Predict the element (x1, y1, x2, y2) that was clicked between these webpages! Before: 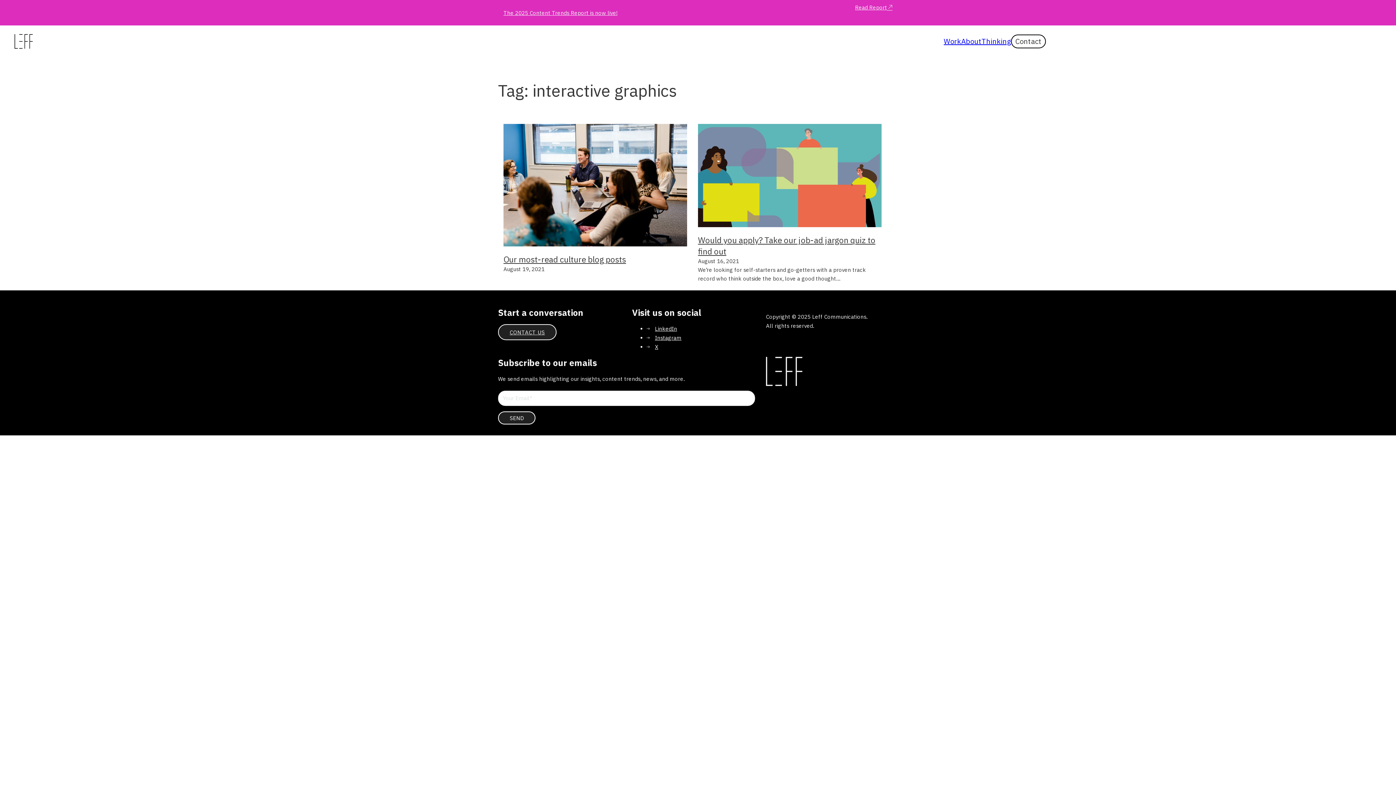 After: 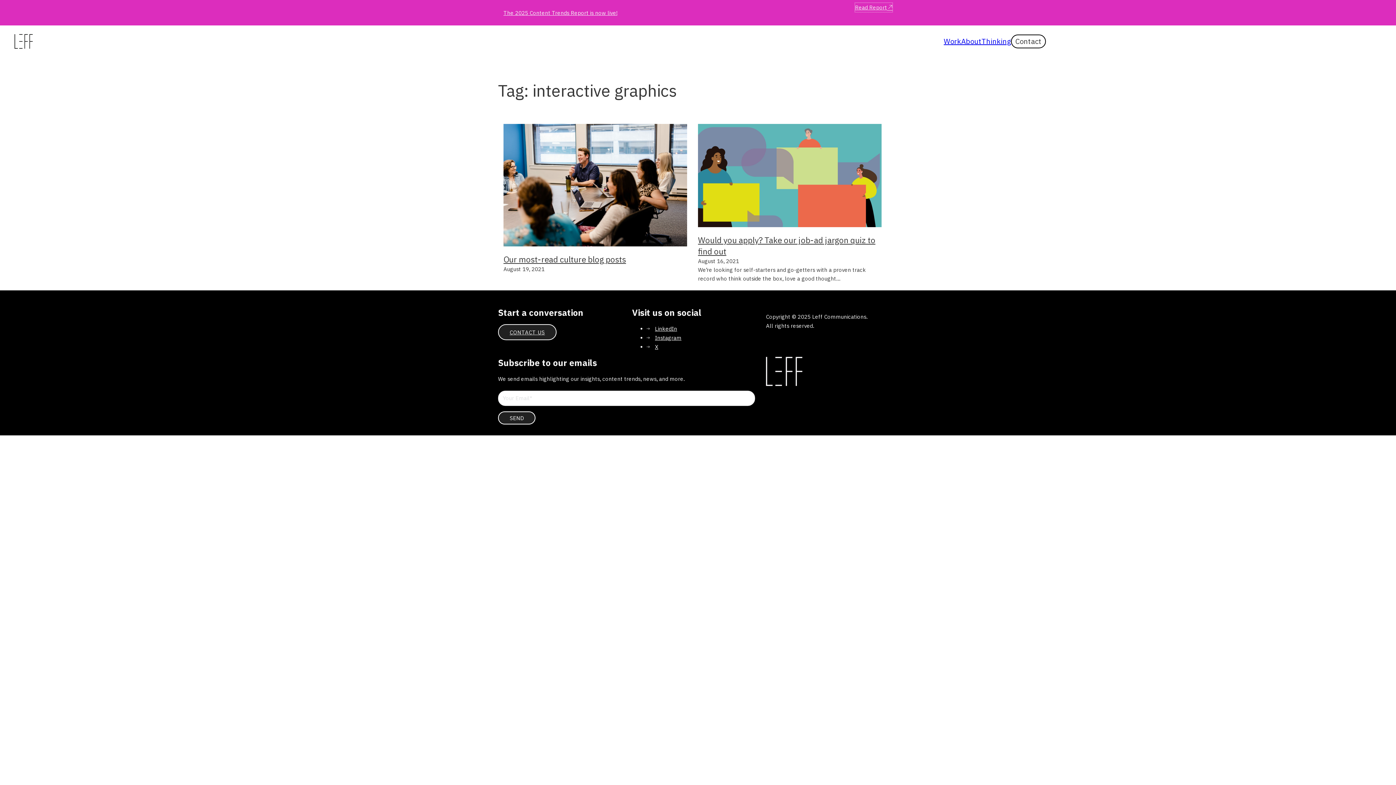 Action: bbox: (855, 2, 892, 11) label: Read Report